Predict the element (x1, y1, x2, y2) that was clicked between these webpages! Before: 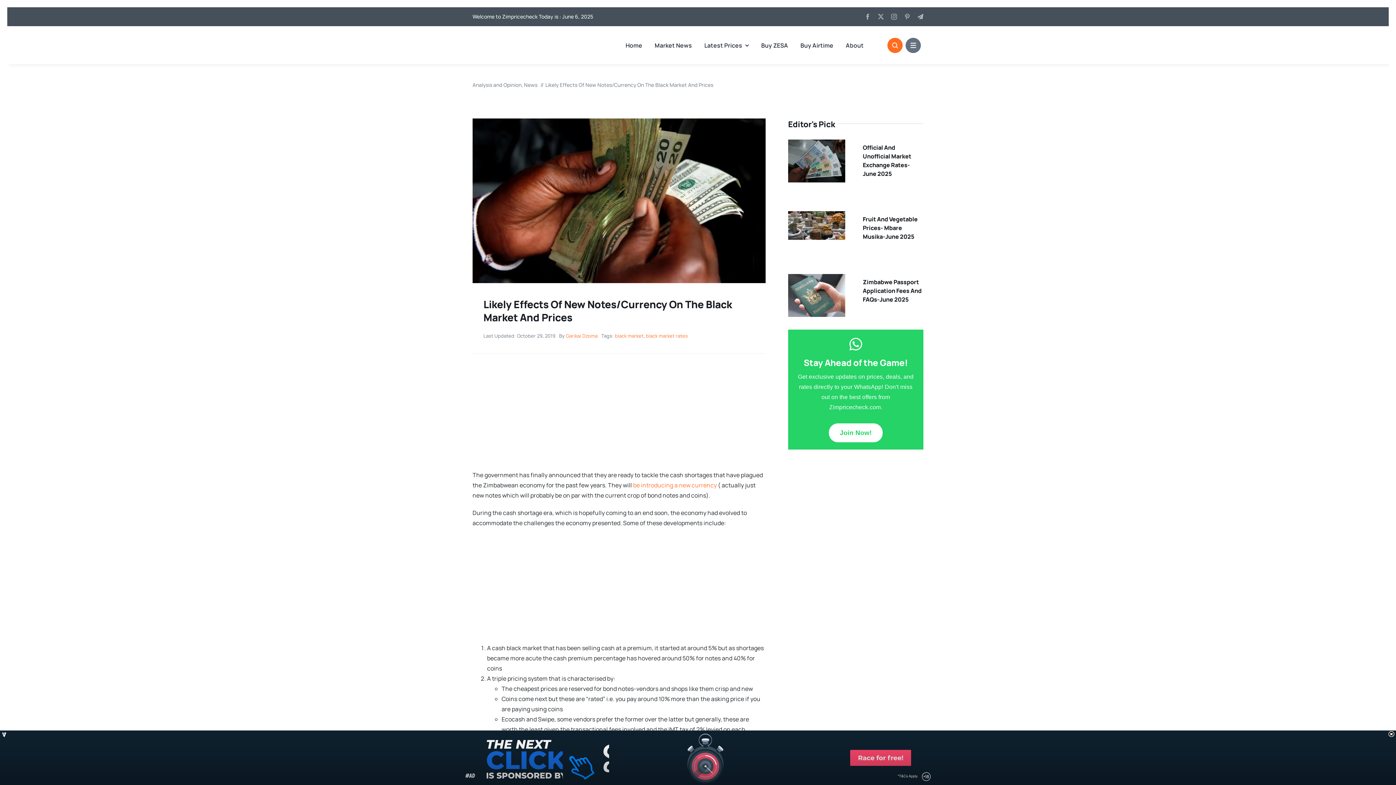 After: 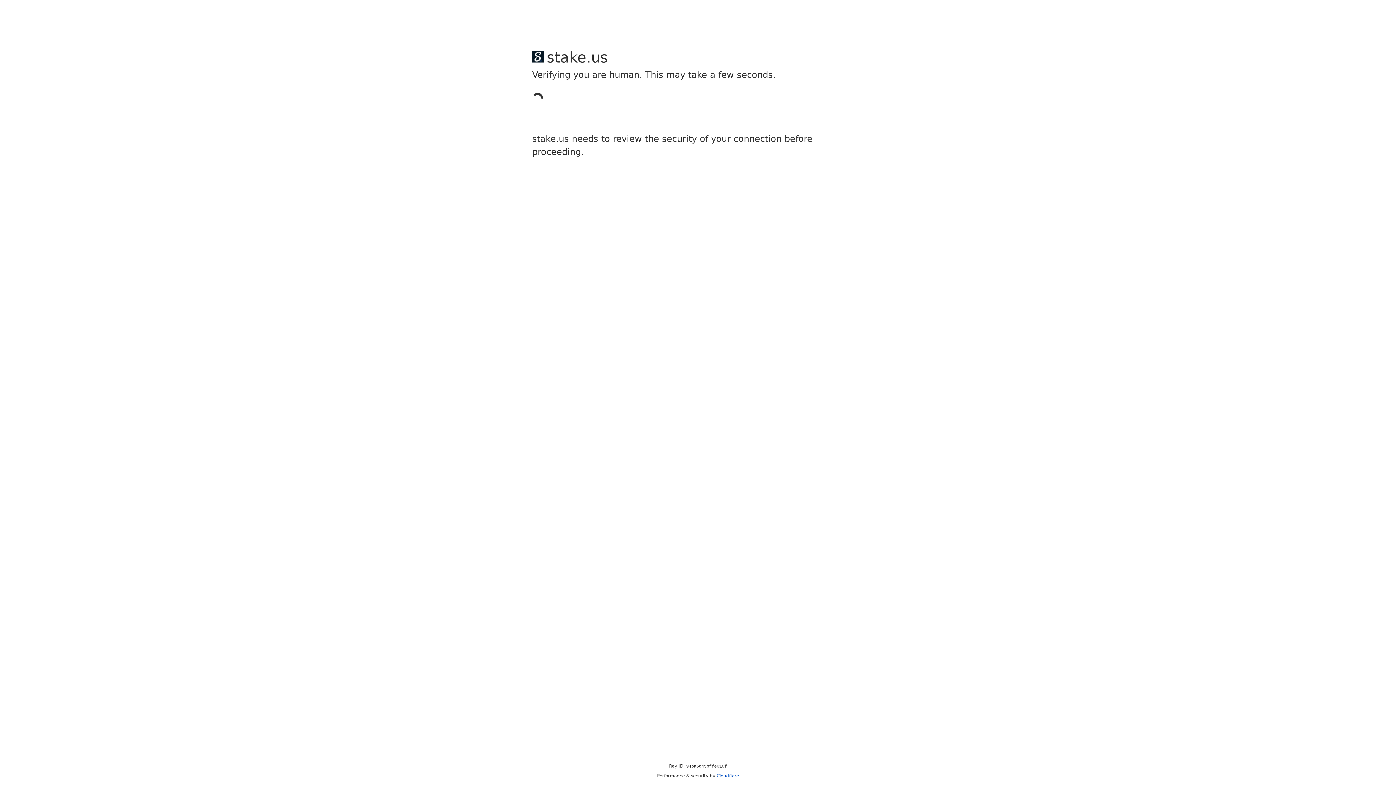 Action: label: instagram bbox: (891, 13, 897, 19)